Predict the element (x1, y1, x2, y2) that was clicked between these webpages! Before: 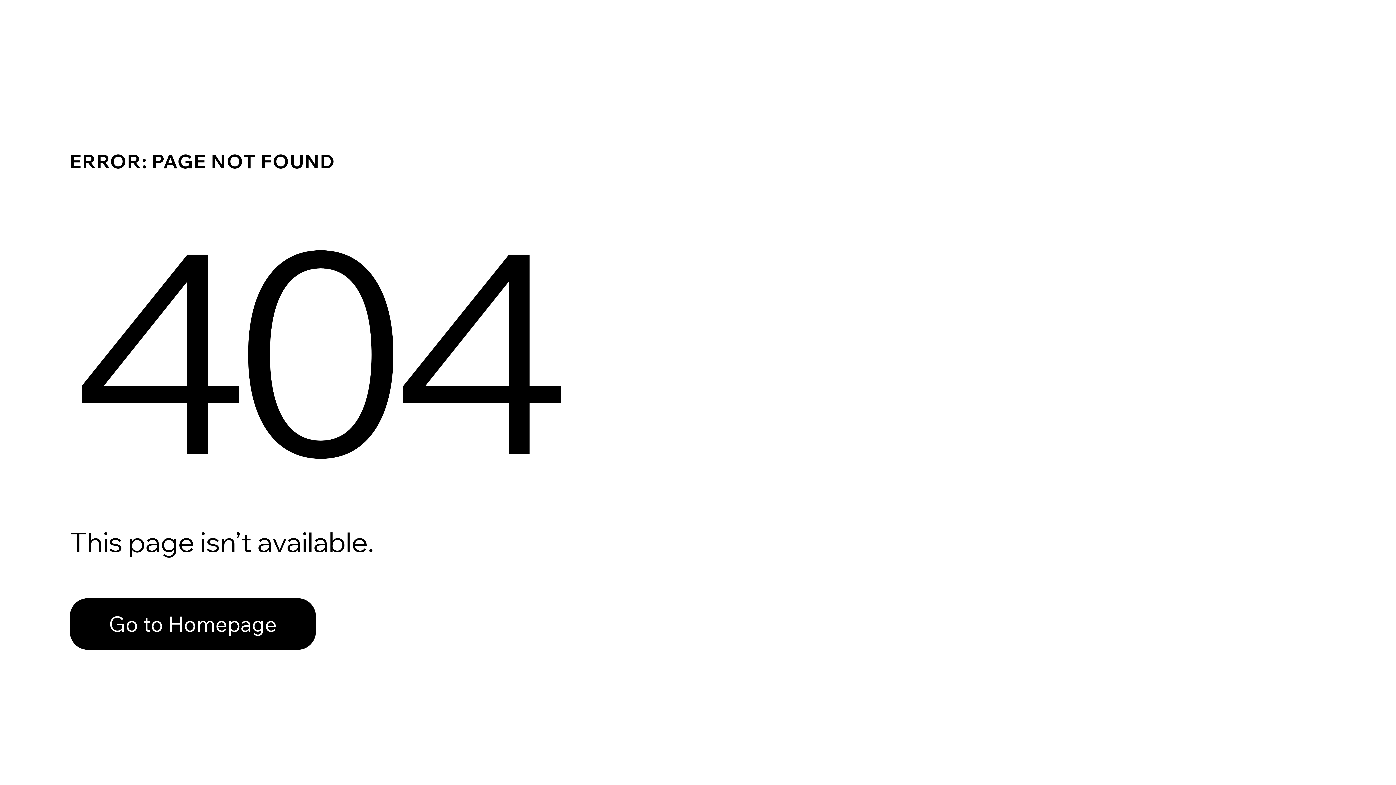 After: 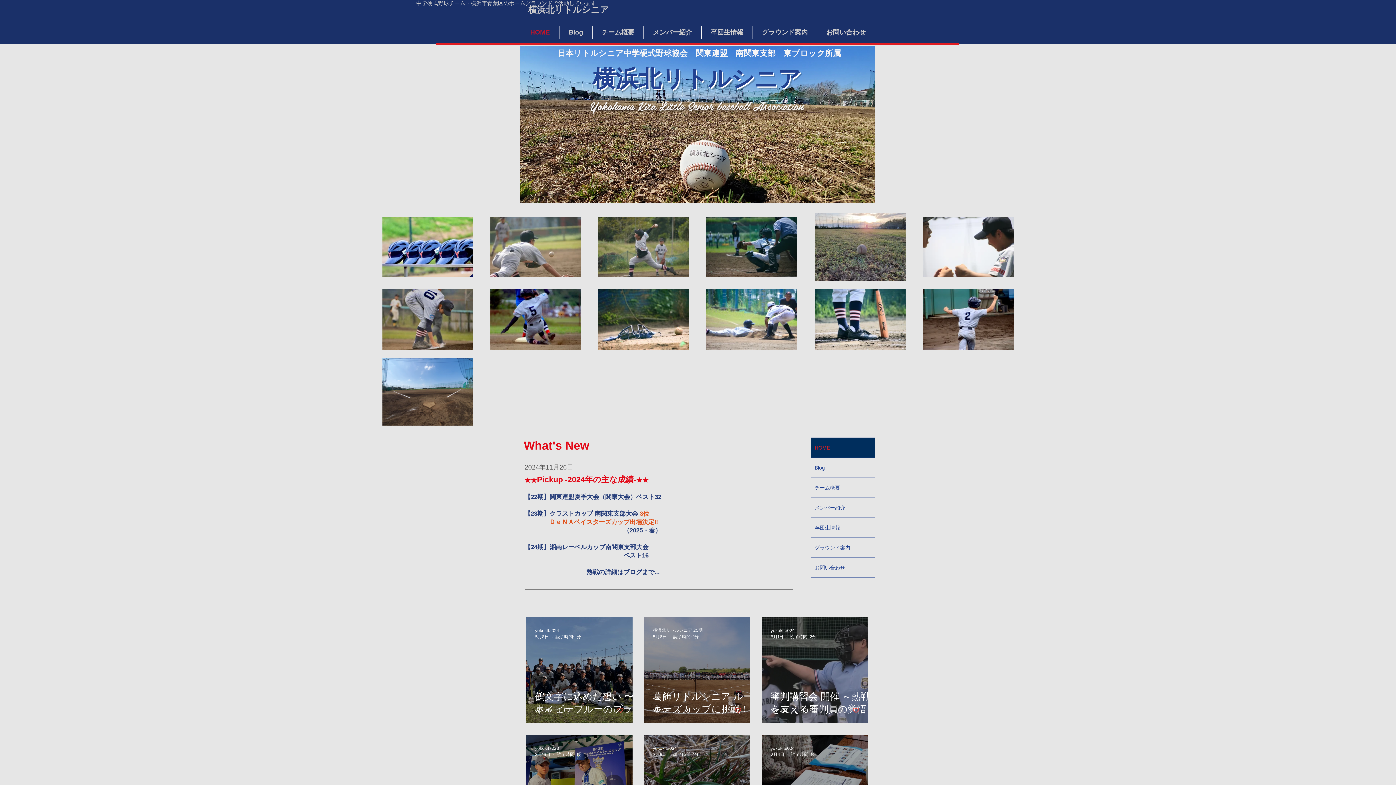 Action: bbox: (69, 582, 768, 659) label: Go to Homepage